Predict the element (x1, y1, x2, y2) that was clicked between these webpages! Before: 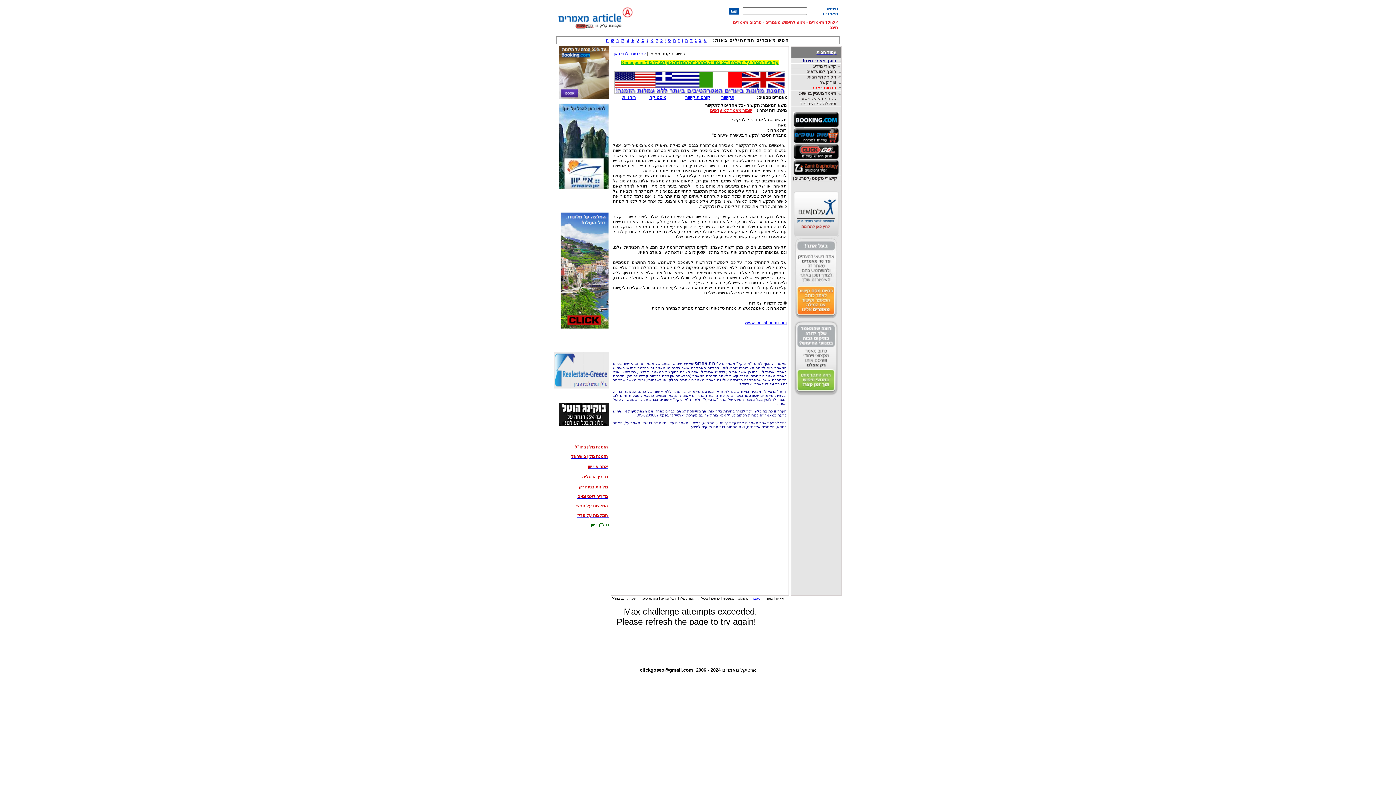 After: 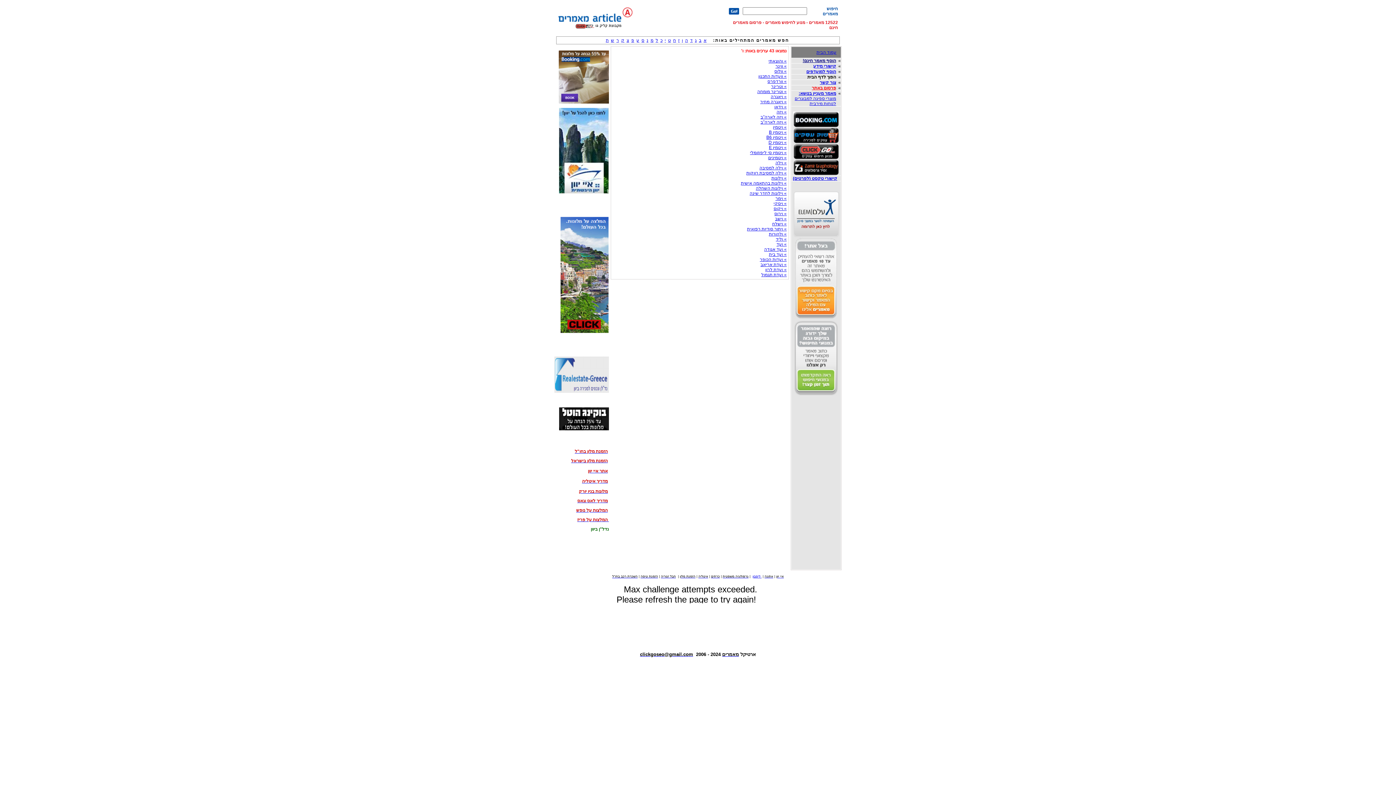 Action: label: ו bbox: (682, 37, 683, 42)